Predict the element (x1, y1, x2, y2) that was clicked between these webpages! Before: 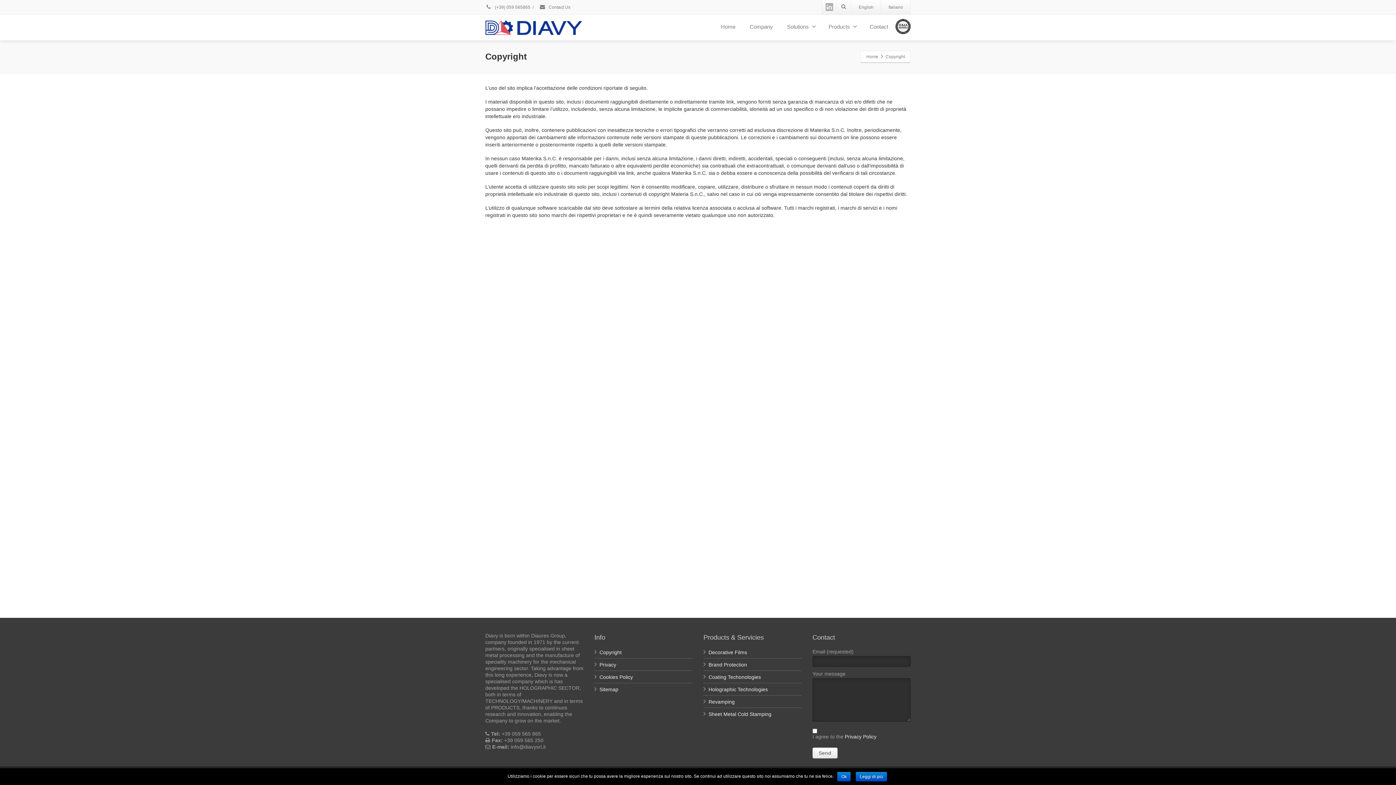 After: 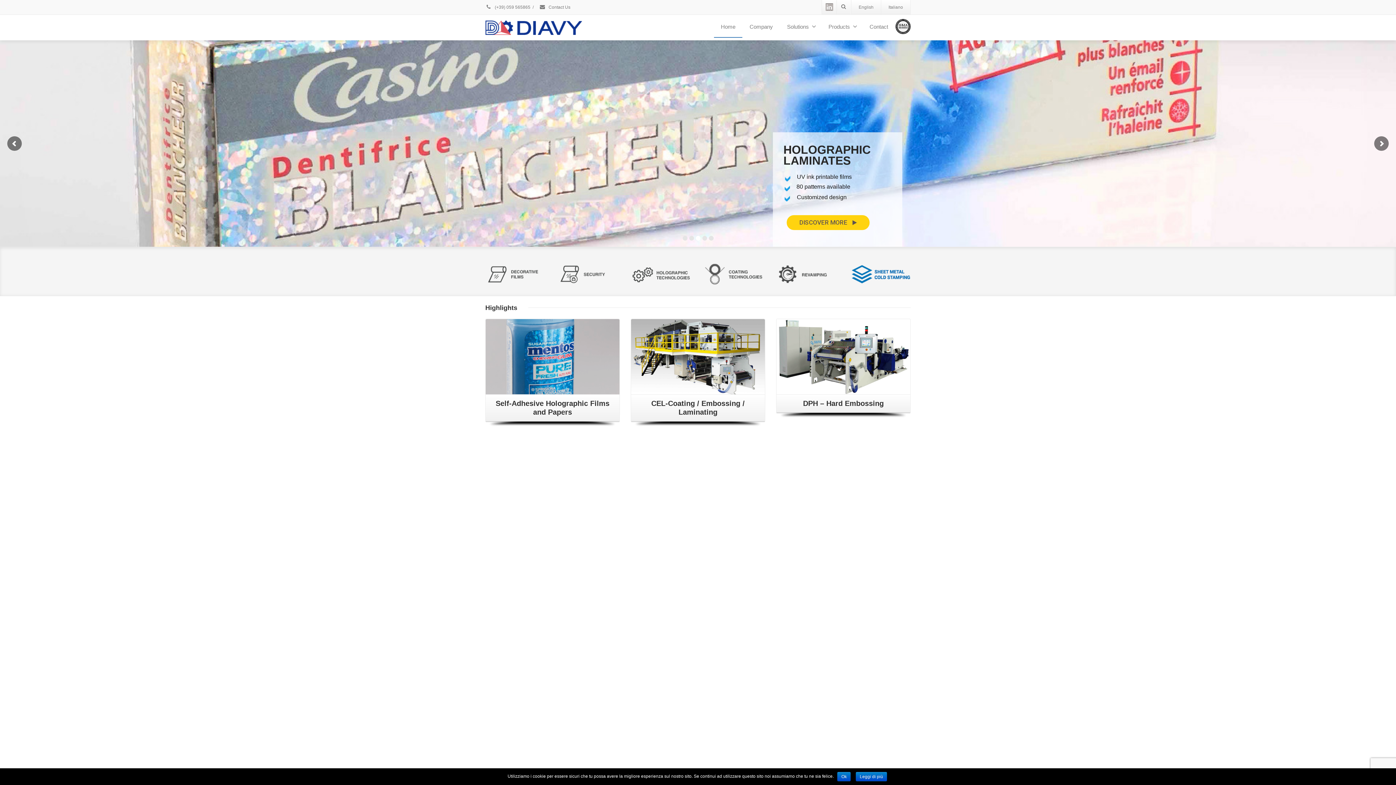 Action: bbox: (714, 16, 742, 37) label: Home